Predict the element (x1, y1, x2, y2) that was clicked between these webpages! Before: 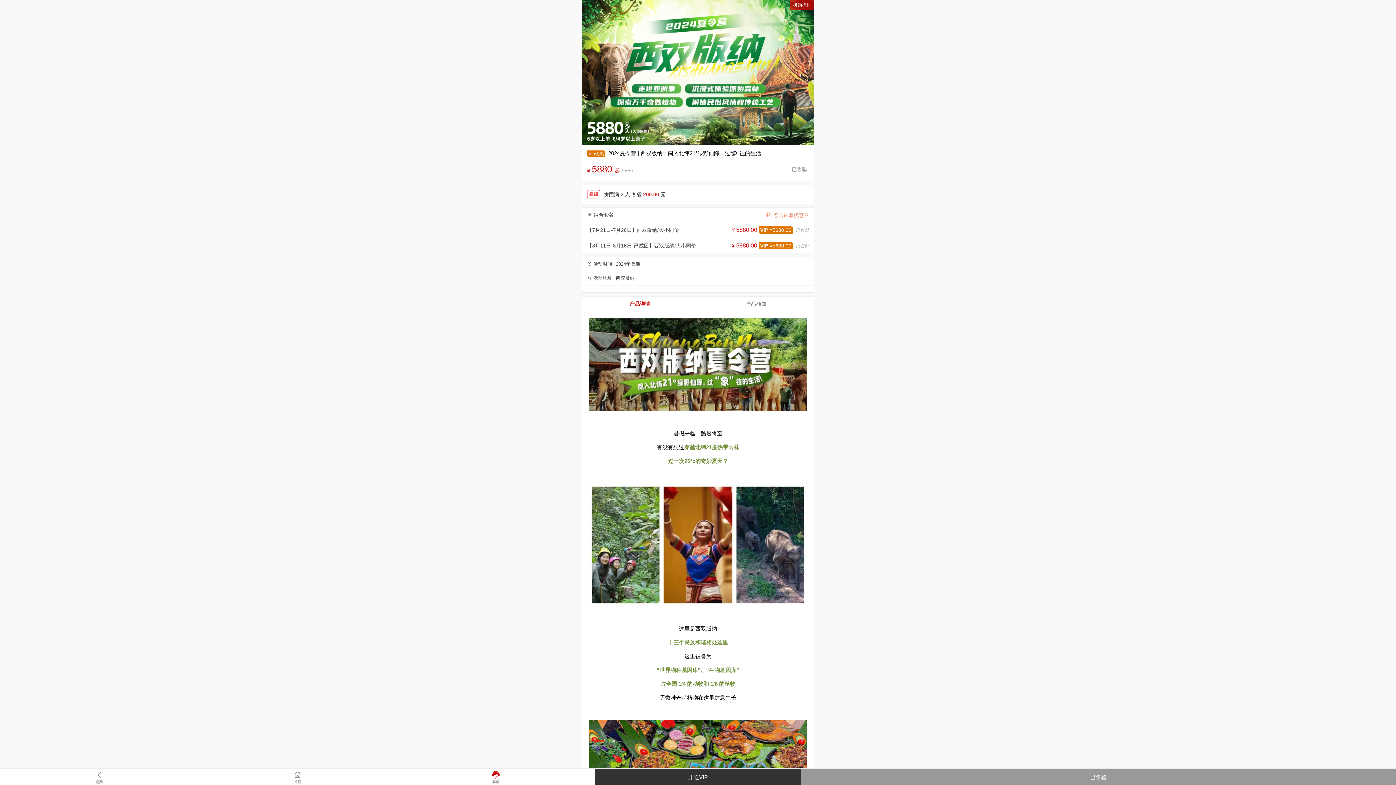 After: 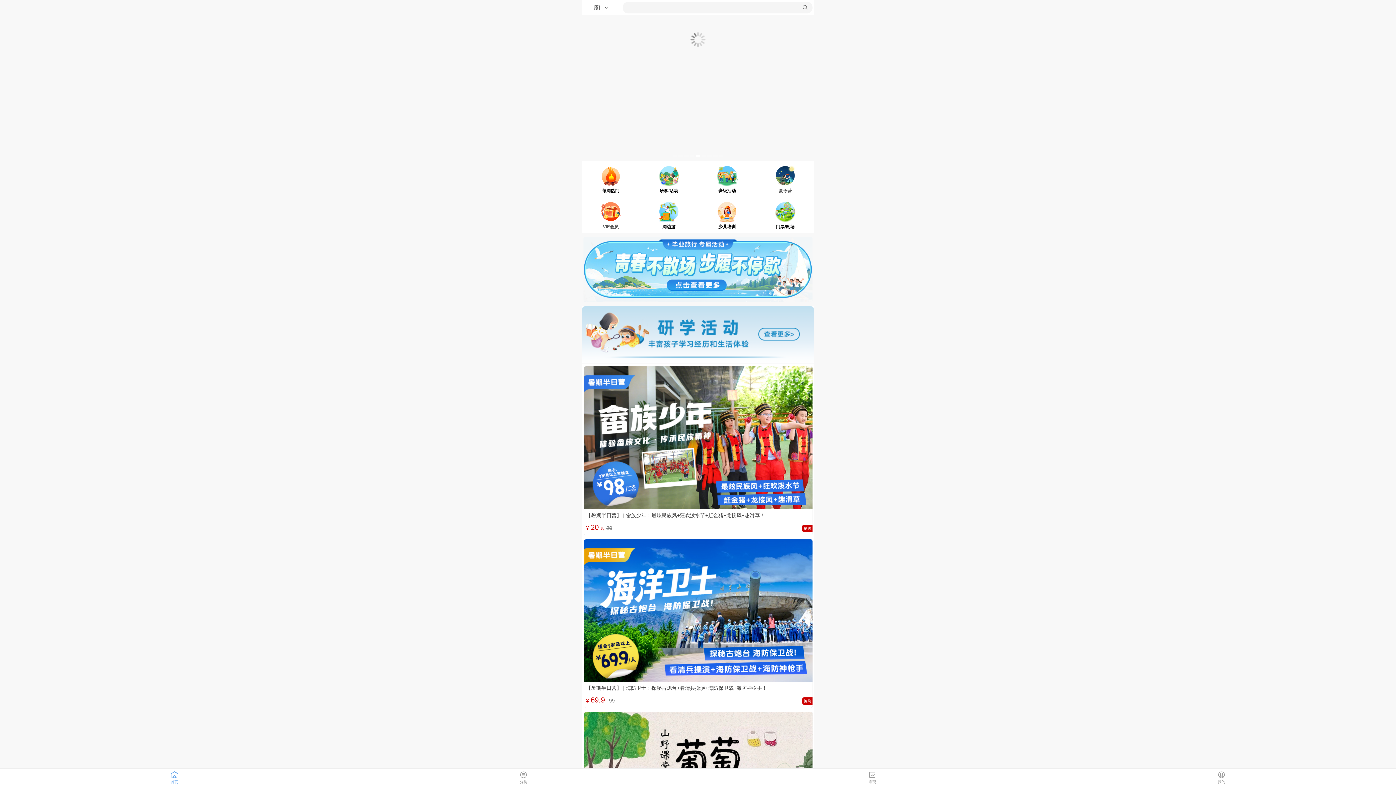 Action: label: 首页 bbox: (198, 768, 396, 785)